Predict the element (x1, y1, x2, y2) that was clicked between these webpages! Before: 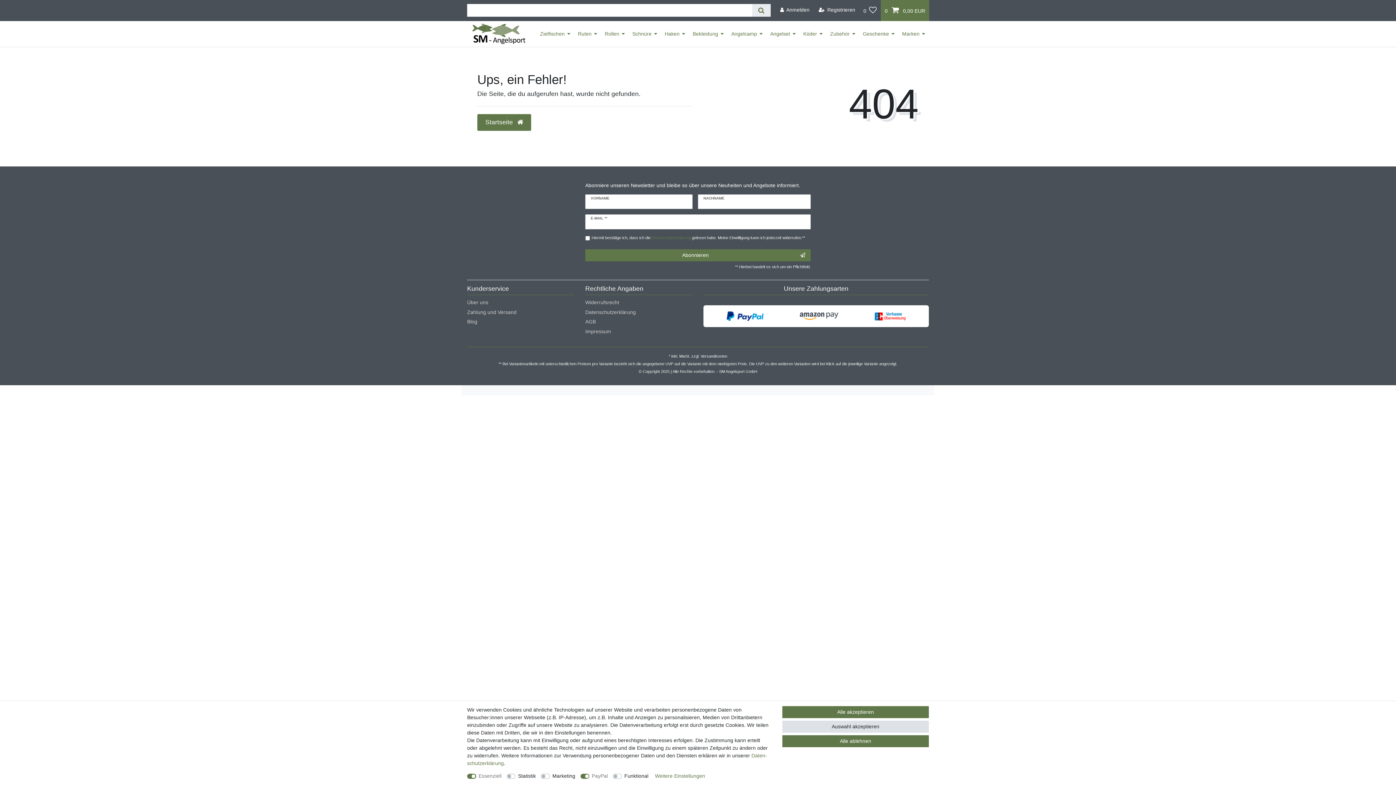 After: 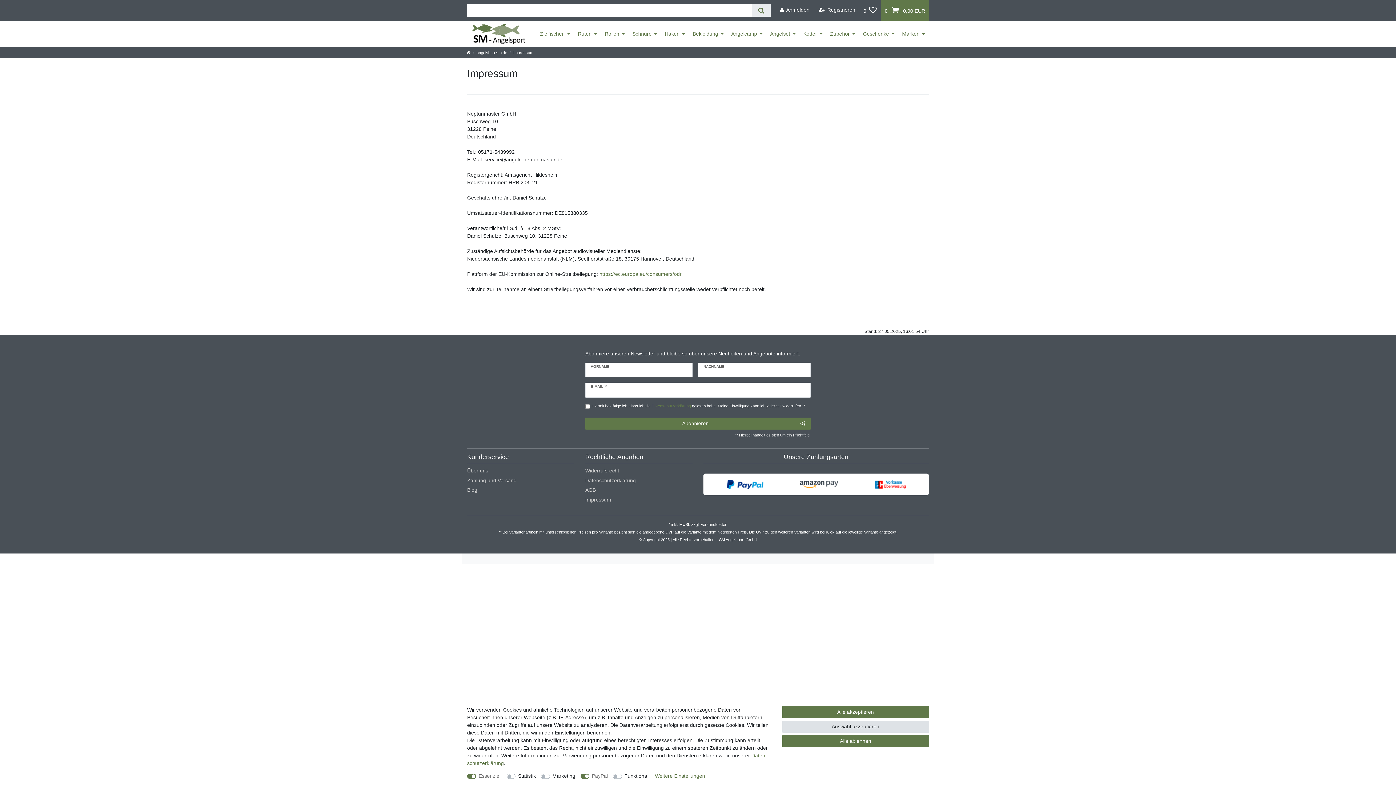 Action: label: Impressum bbox: (585, 326, 611, 336)